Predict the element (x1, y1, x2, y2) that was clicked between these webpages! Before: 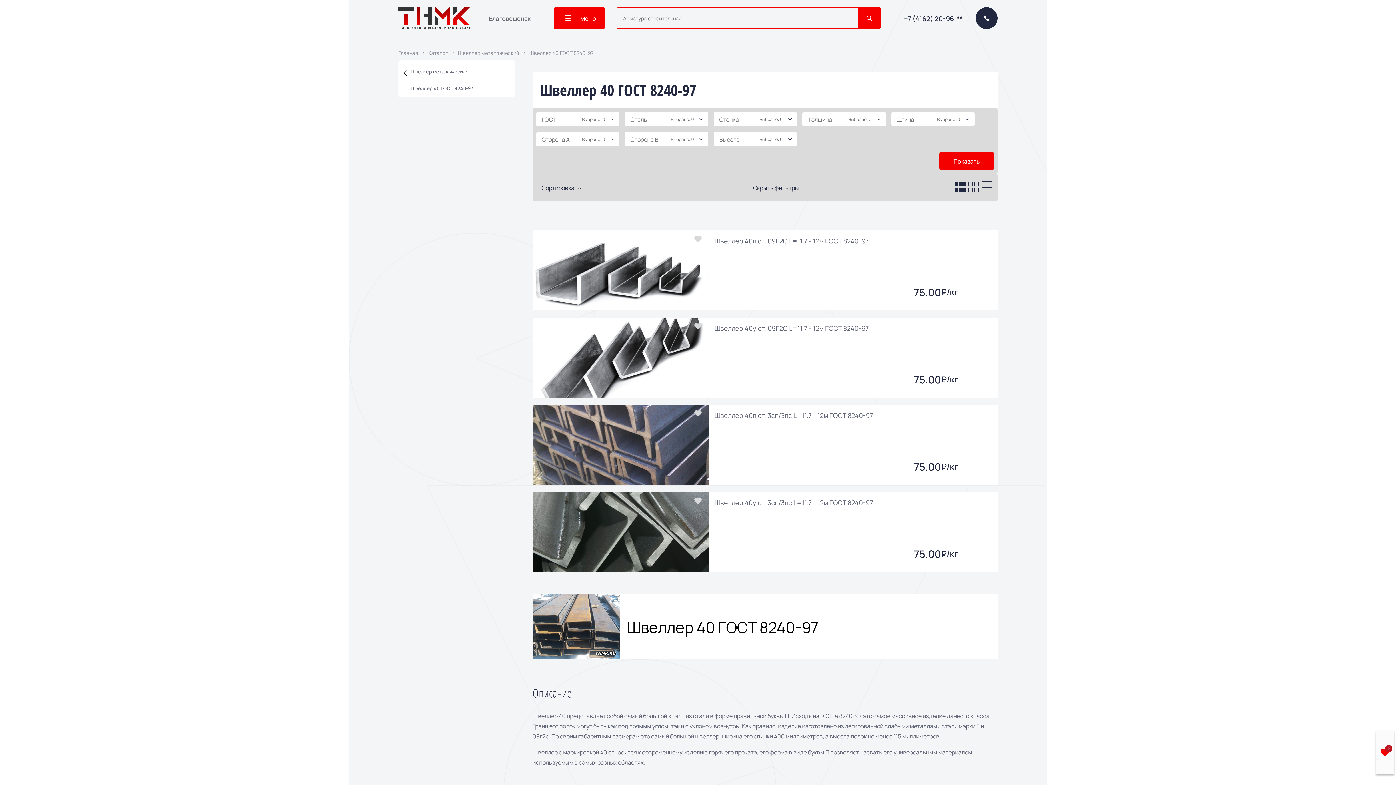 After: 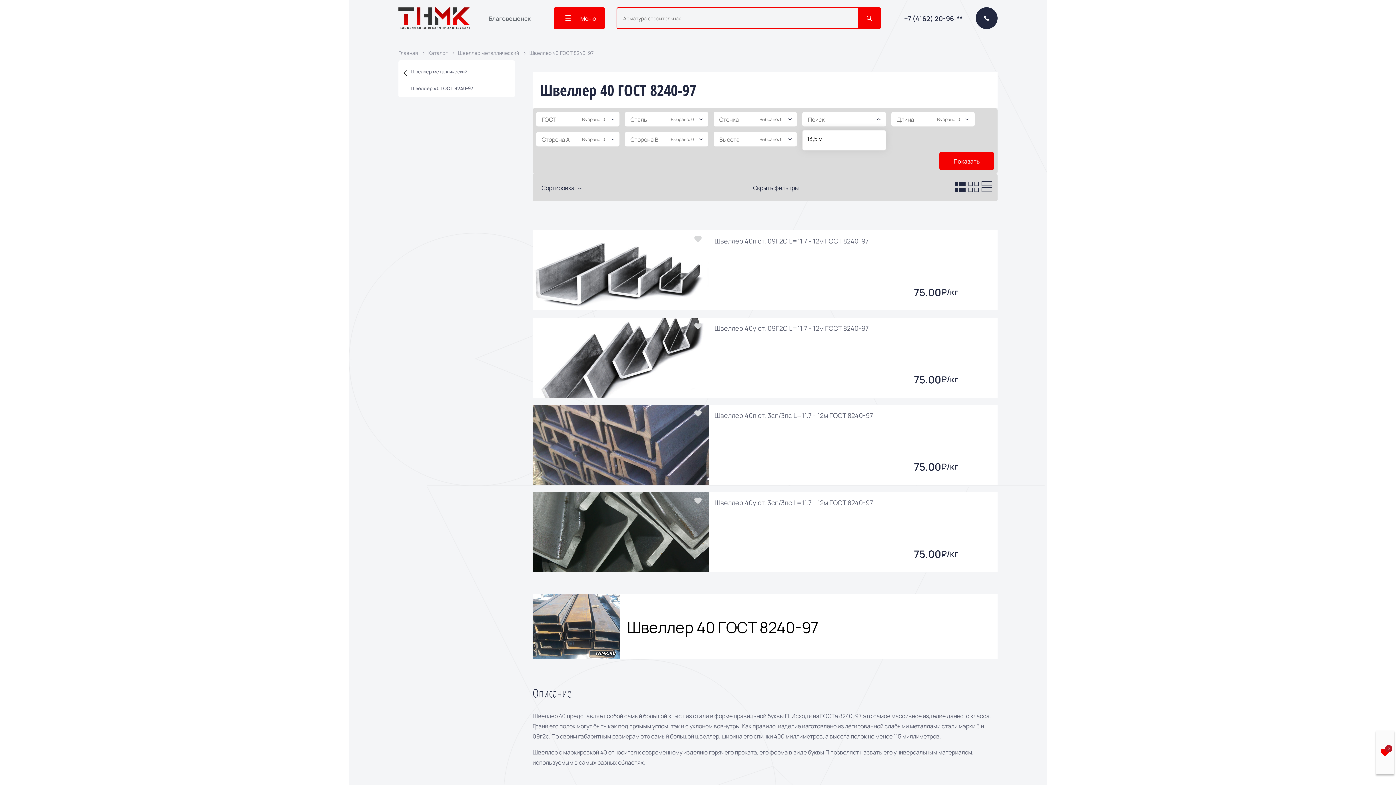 Action: bbox: (875, 115, 882, 122)